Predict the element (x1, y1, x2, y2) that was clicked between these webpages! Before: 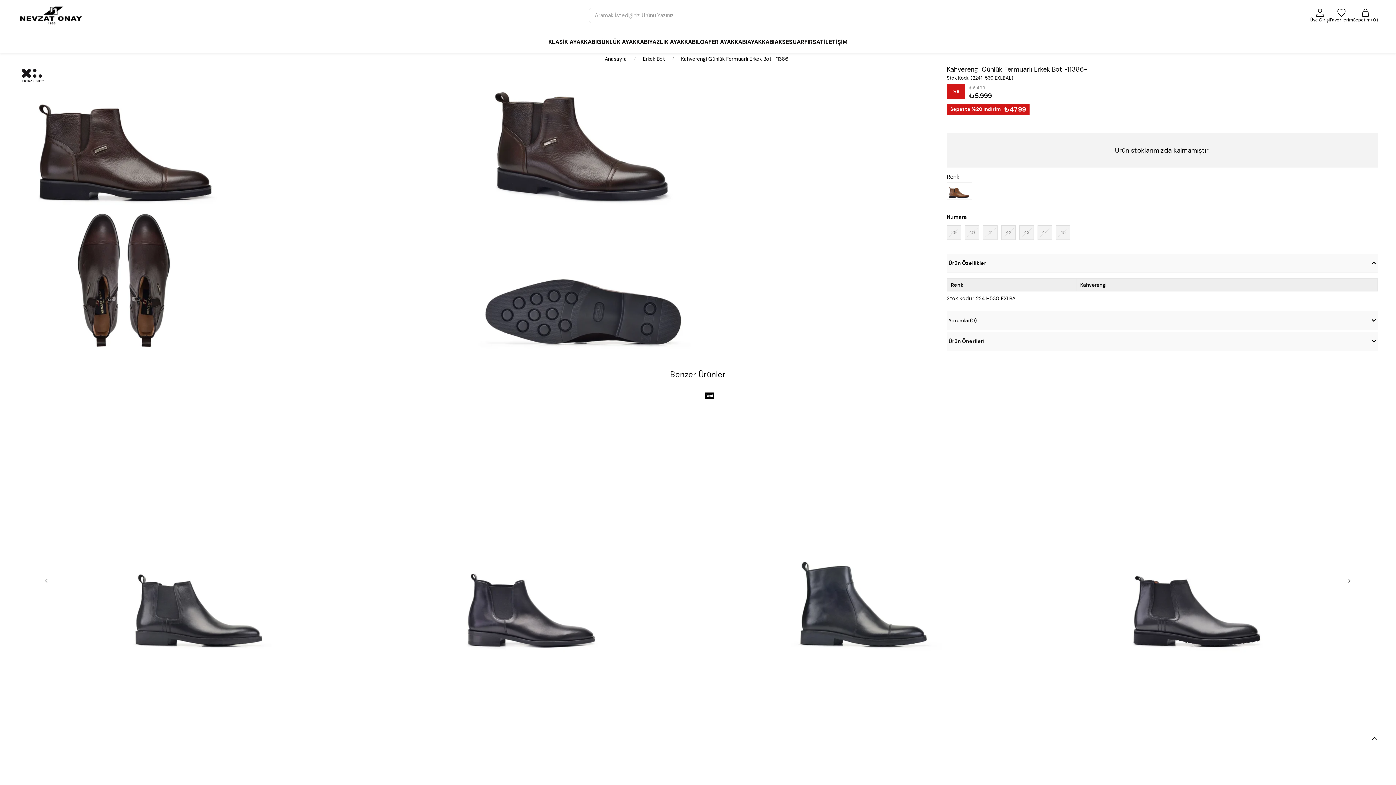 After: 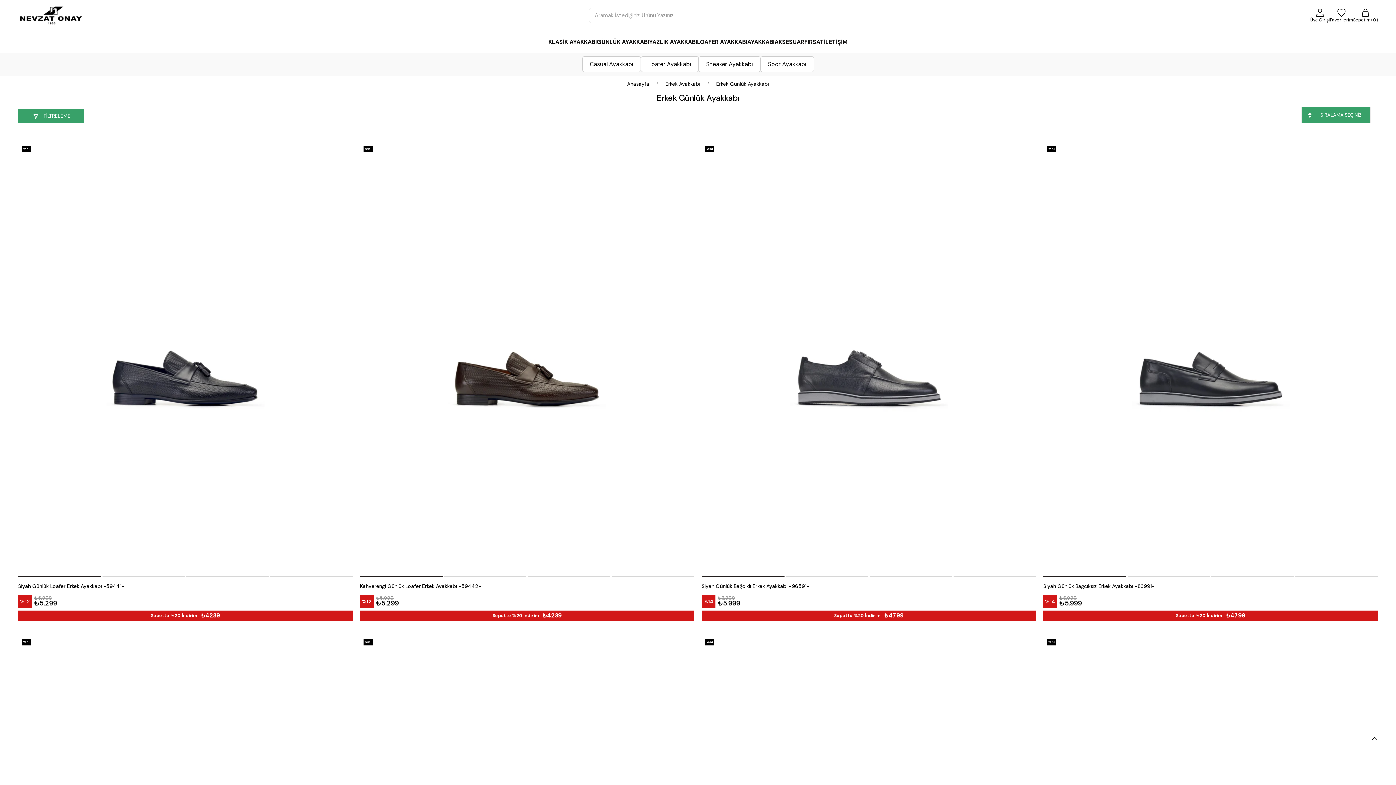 Action: bbox: (596, 31, 649, 52) label: GÜNLÜK AYAKKABI